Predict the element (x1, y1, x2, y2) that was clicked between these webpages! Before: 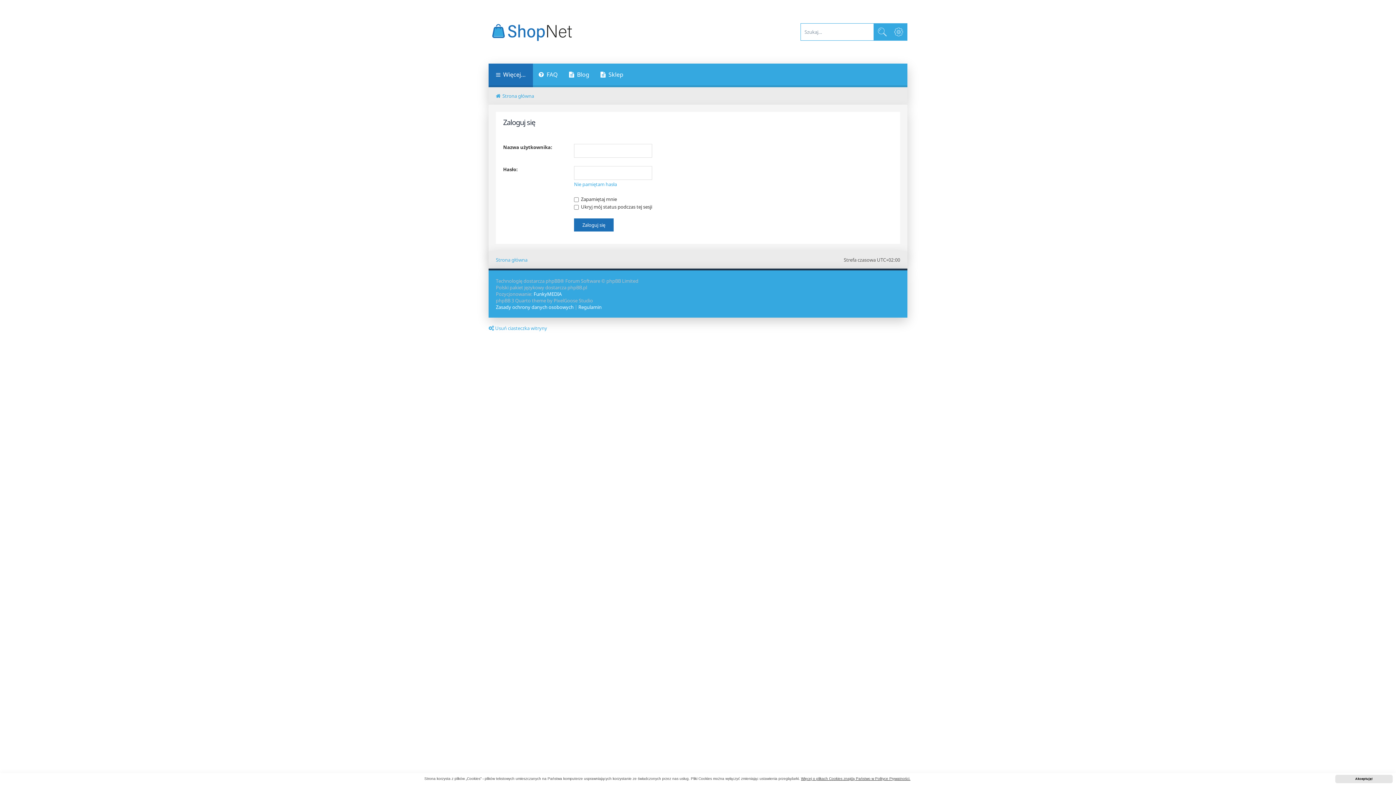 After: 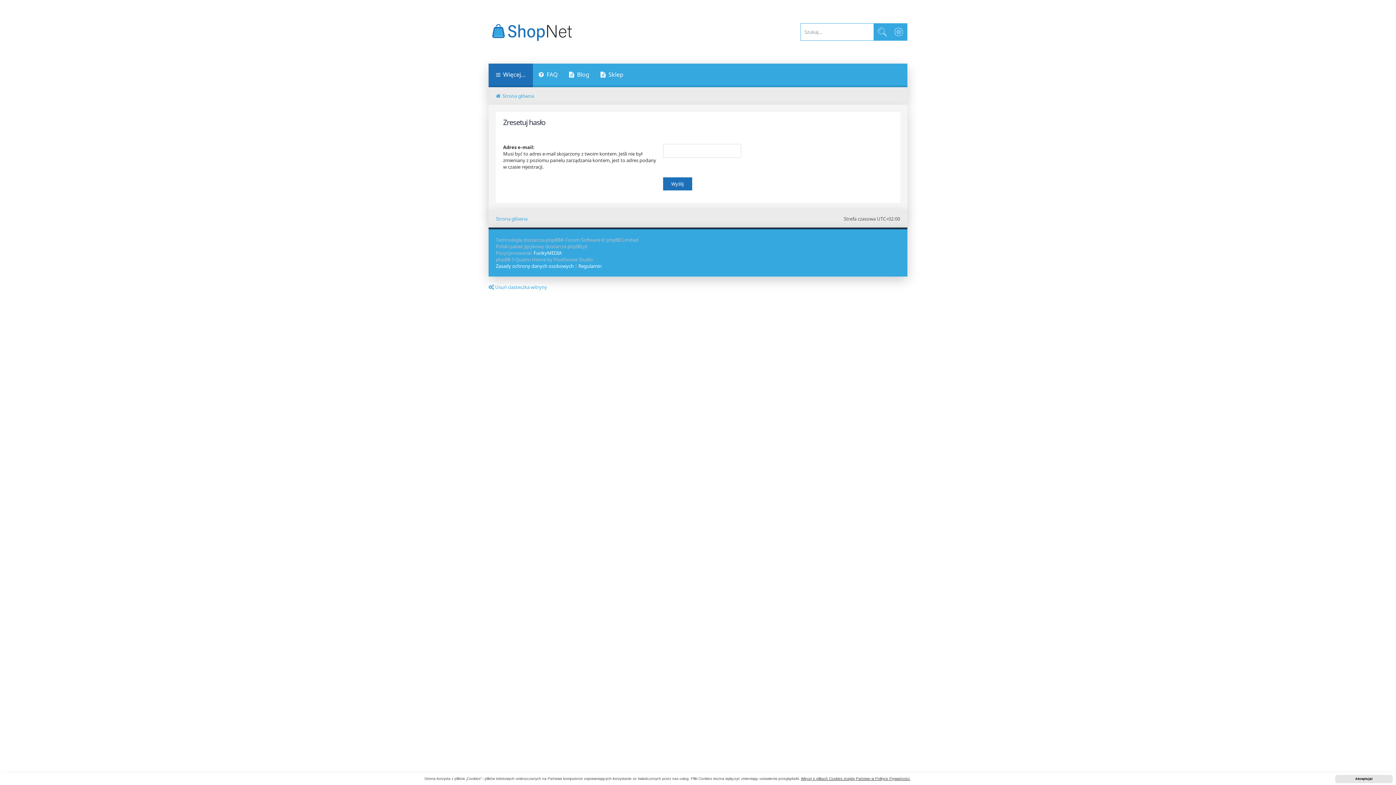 Action: bbox: (574, 181, 617, 187) label: Nie pamiętam hasła